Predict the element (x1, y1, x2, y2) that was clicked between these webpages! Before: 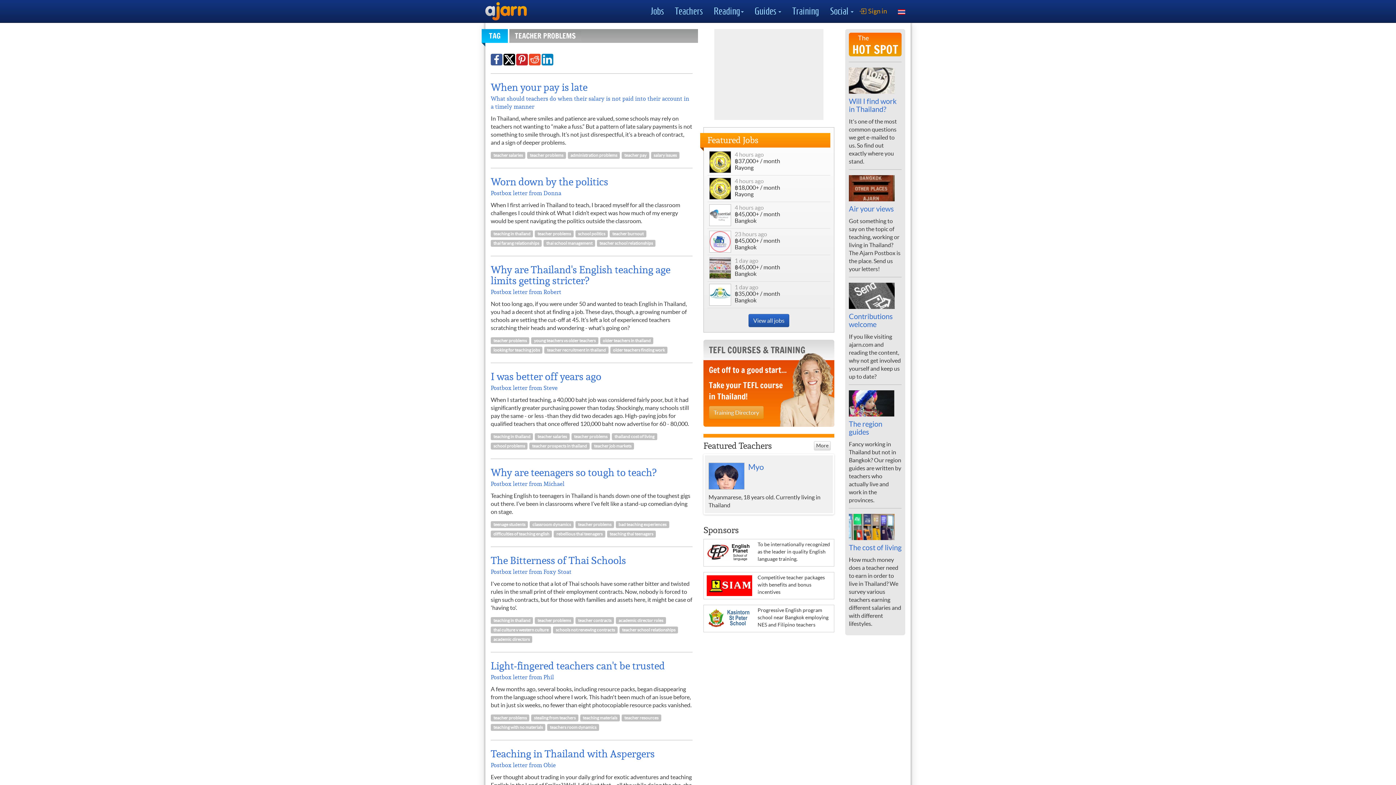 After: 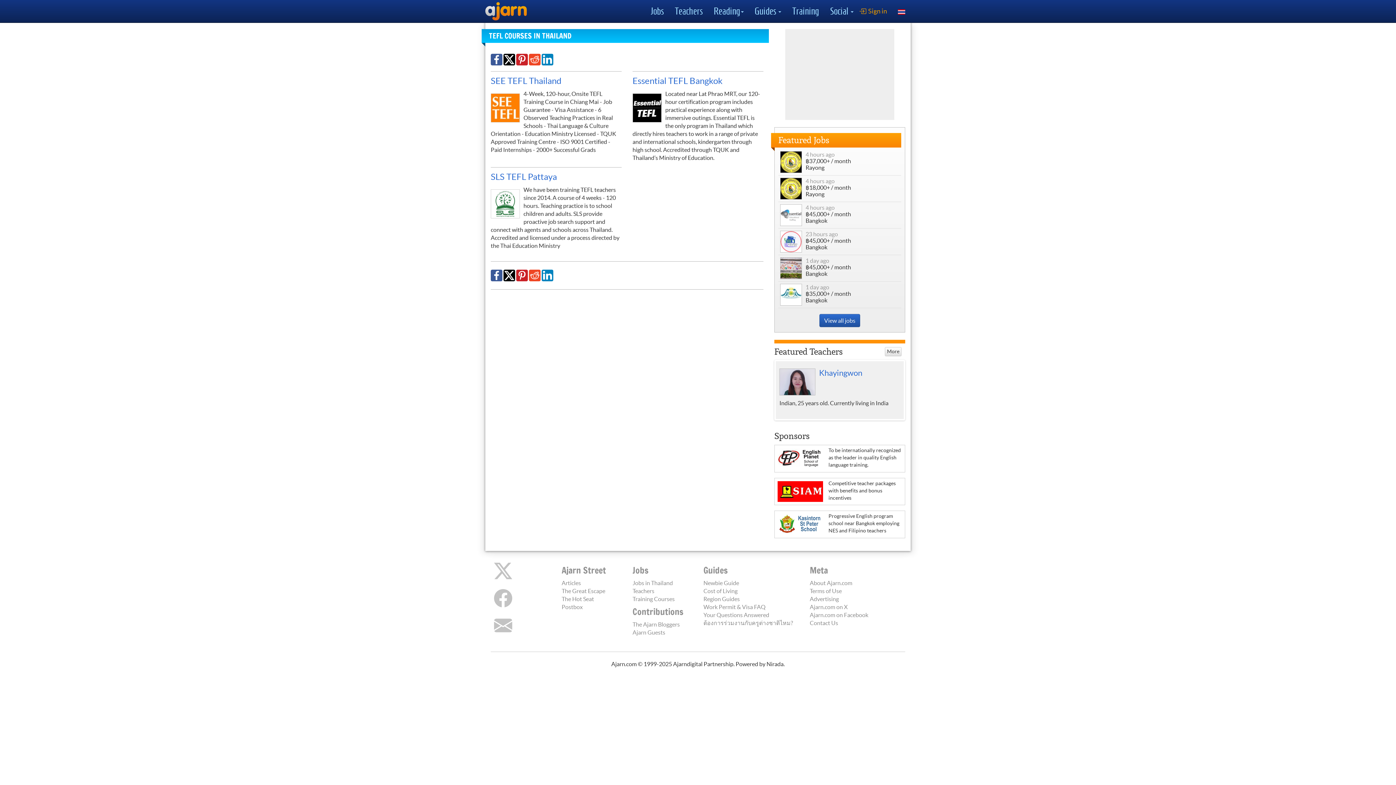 Action: label: Training bbox: (786, 0, 824, 22)